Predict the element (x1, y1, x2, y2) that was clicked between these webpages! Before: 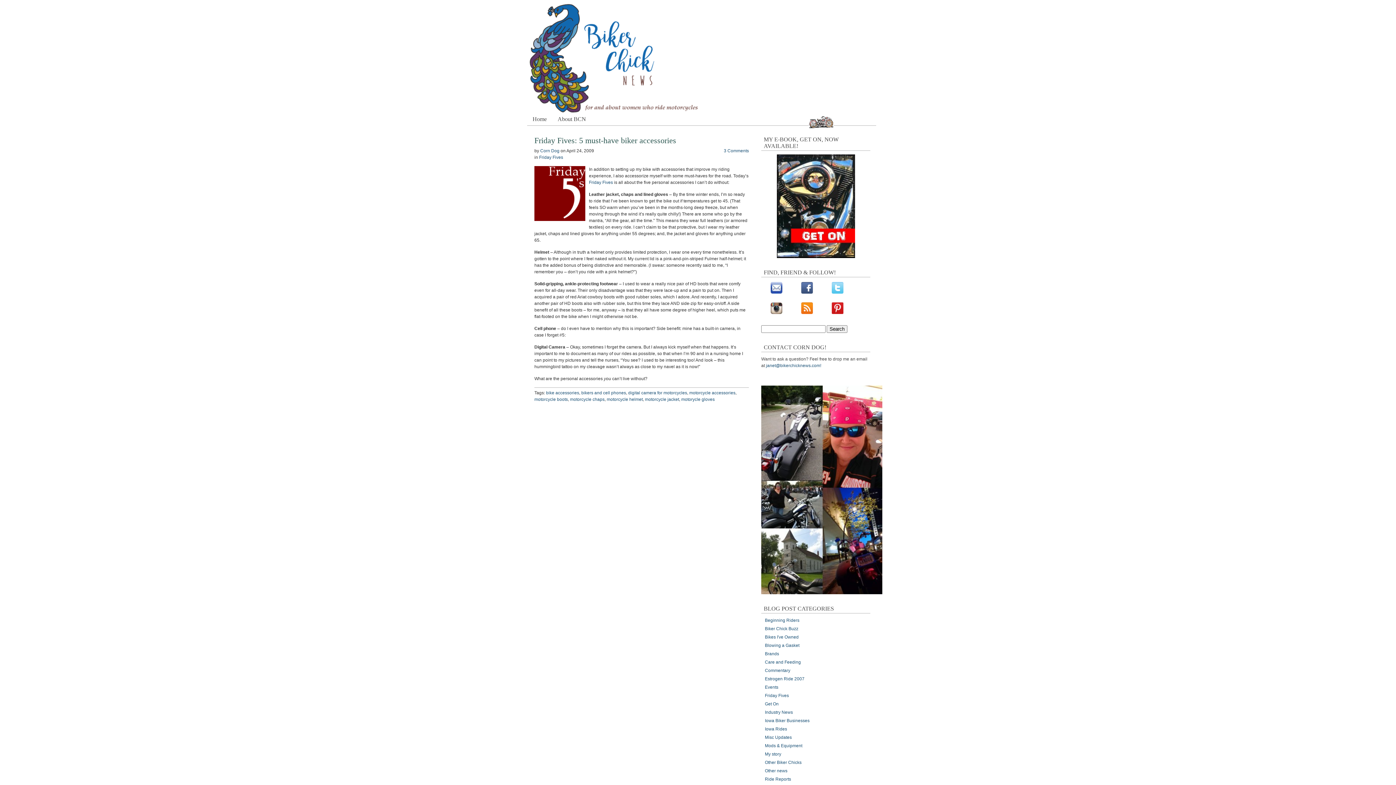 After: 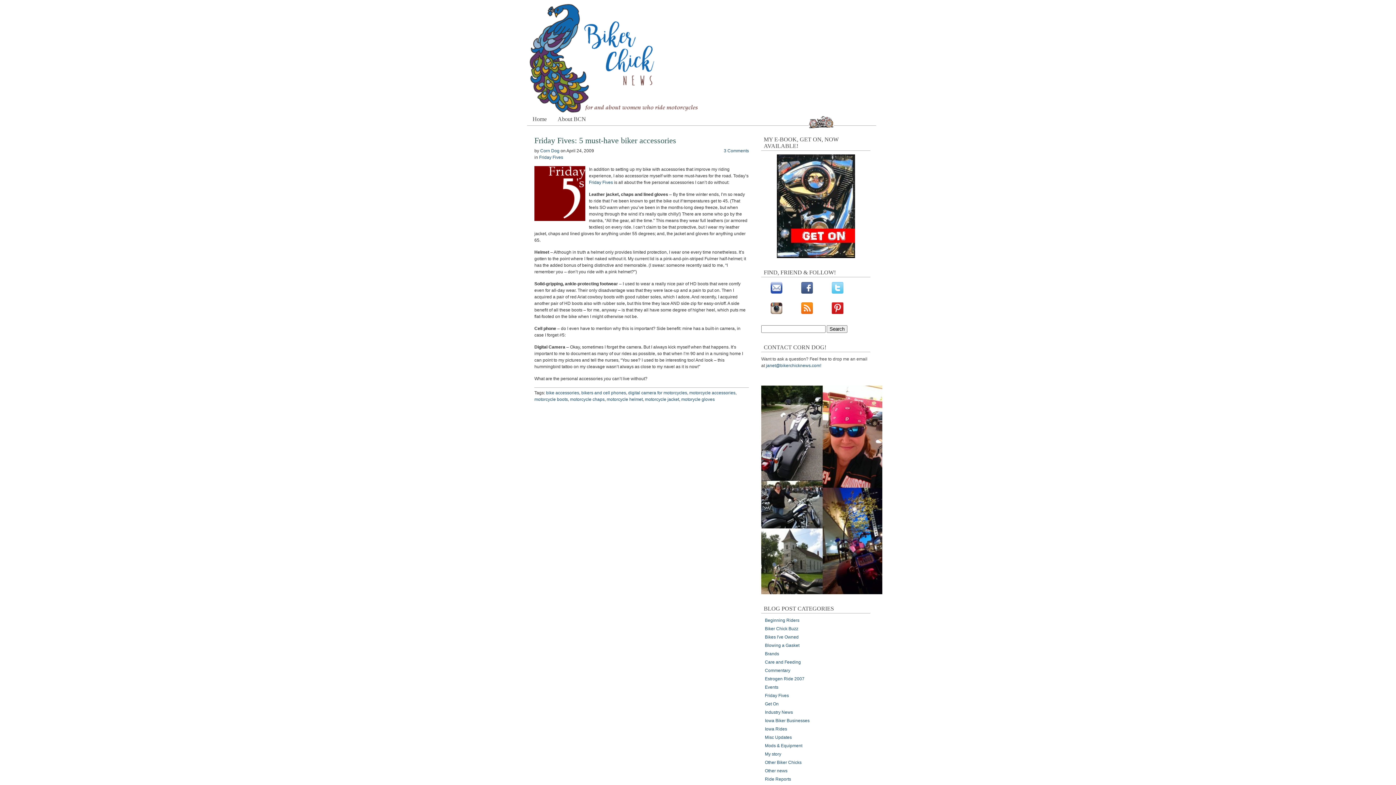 Action: label: bikers and cell phones bbox: (581, 390, 626, 395)